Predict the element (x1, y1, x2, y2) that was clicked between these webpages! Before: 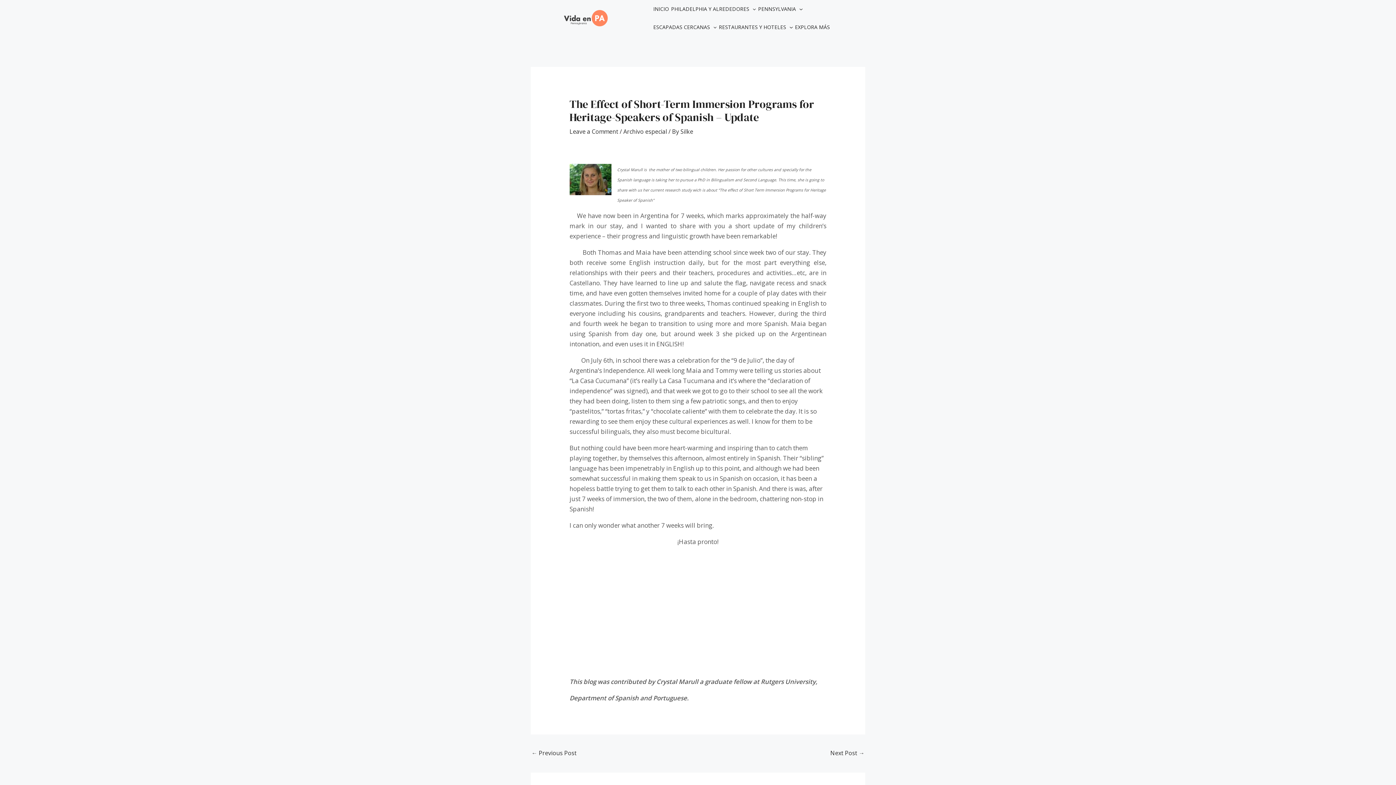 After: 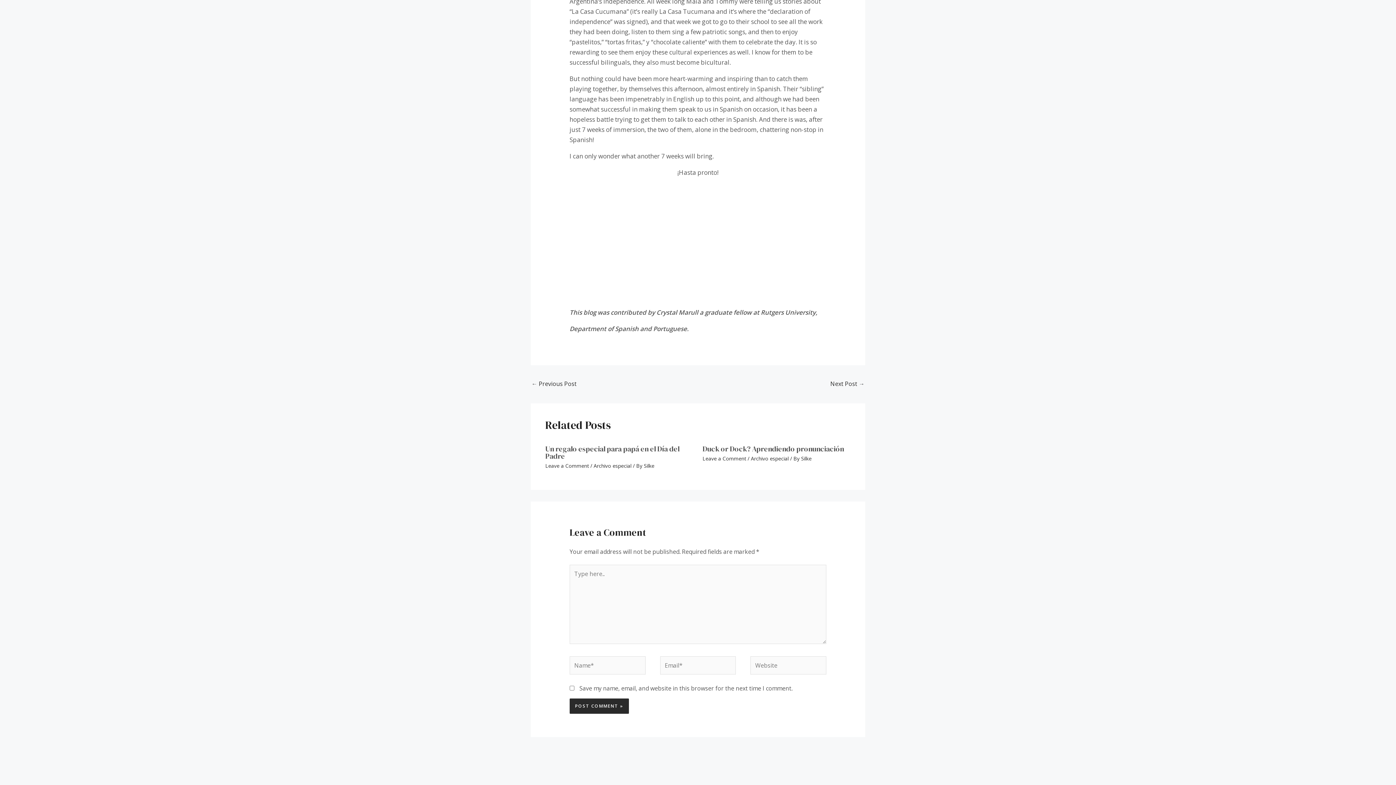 Action: label: Leave a Comment bbox: (569, 127, 618, 135)